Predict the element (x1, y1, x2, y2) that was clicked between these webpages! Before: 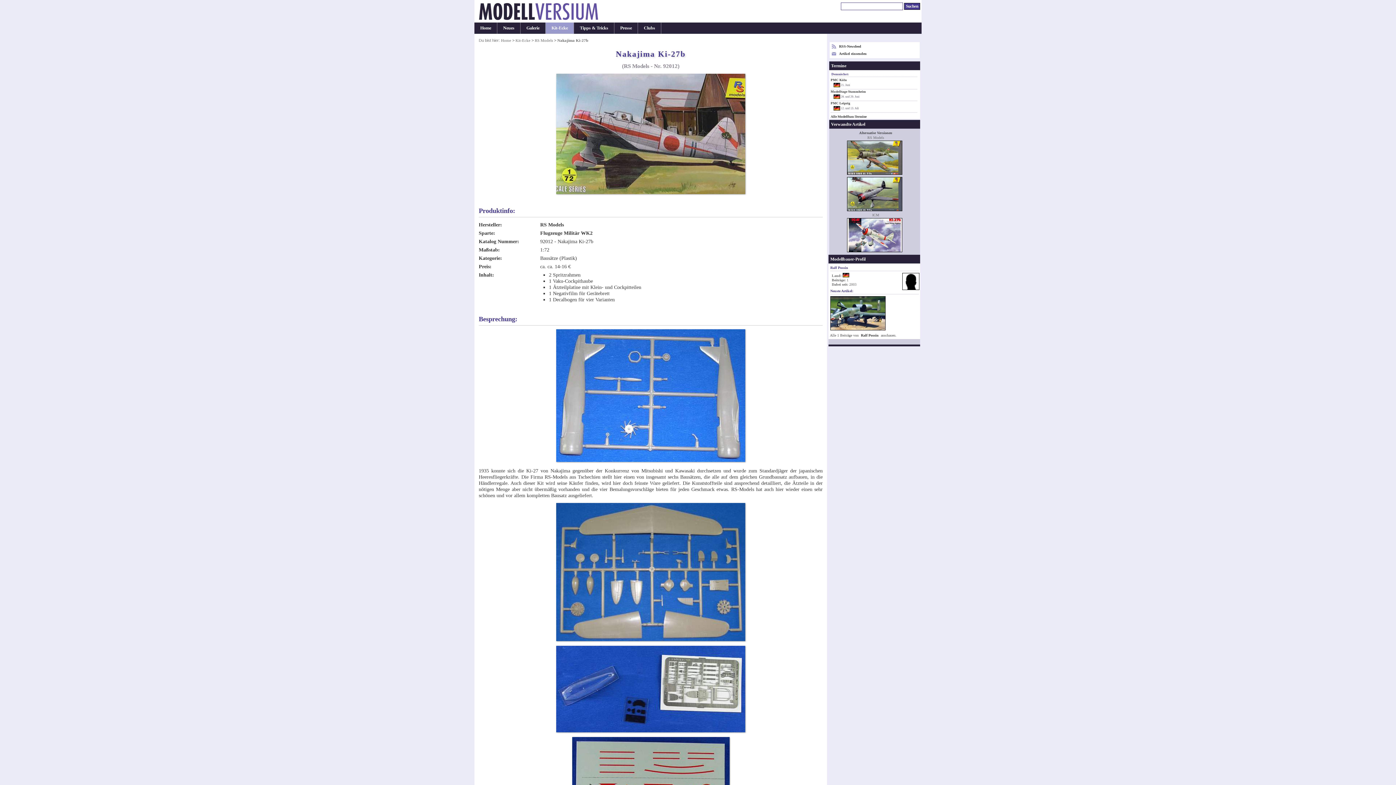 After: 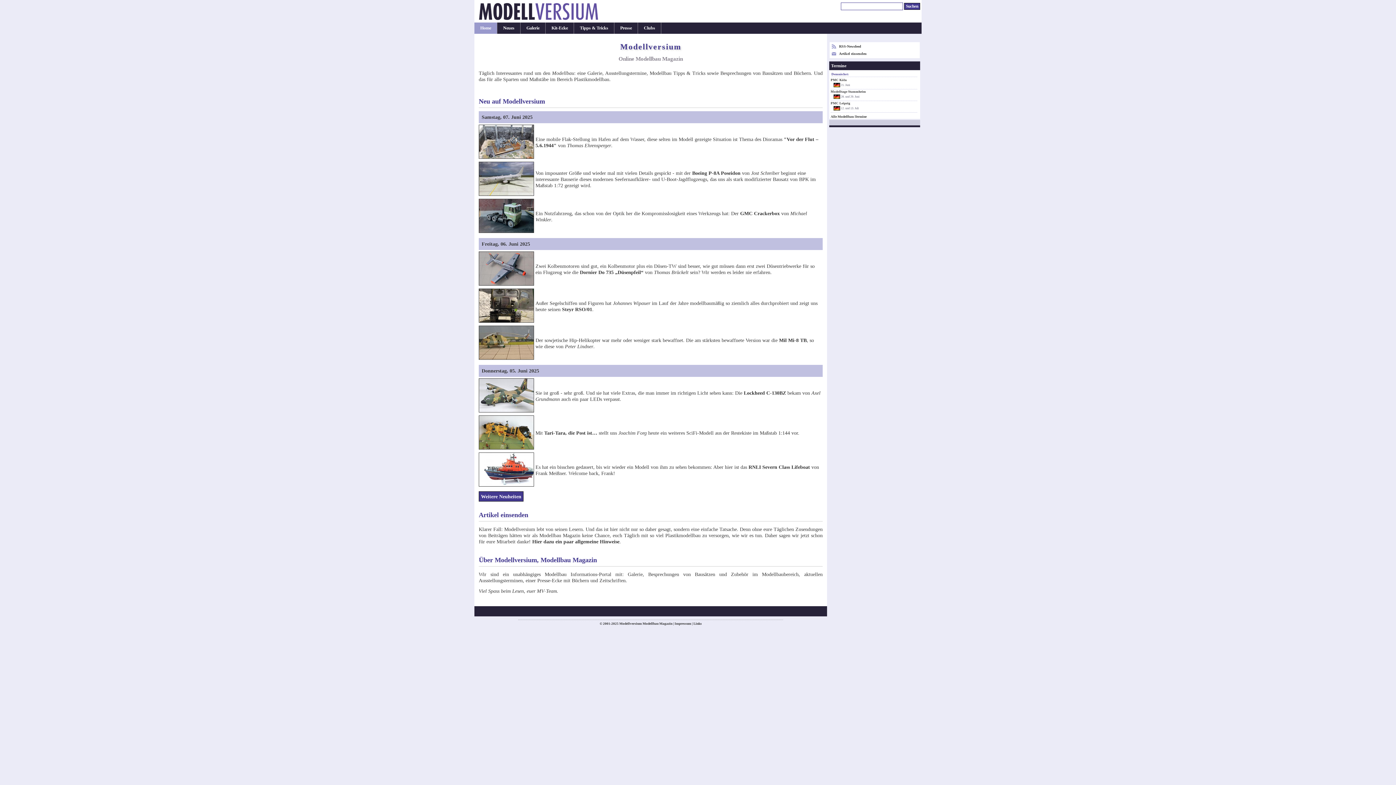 Action: bbox: (474, 22, 497, 33) label: Home